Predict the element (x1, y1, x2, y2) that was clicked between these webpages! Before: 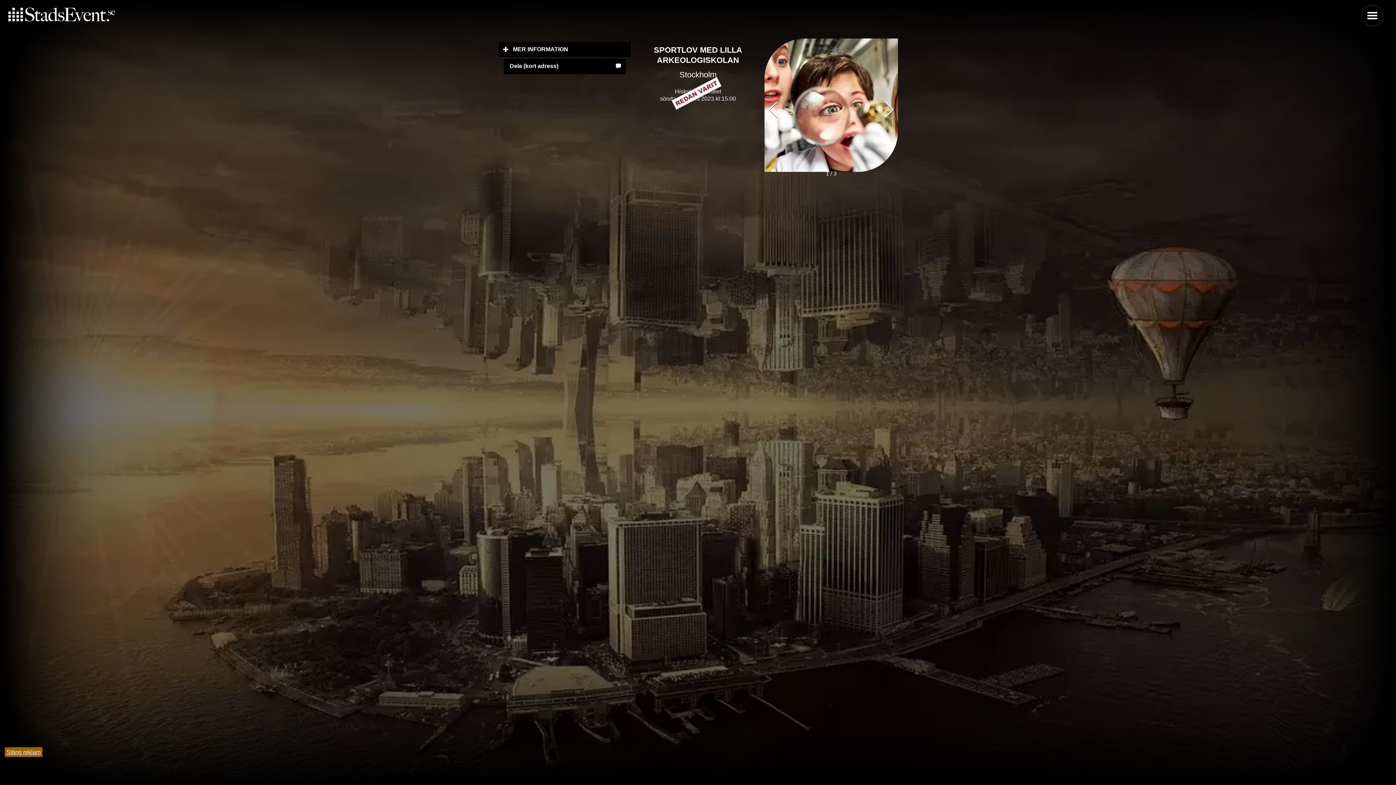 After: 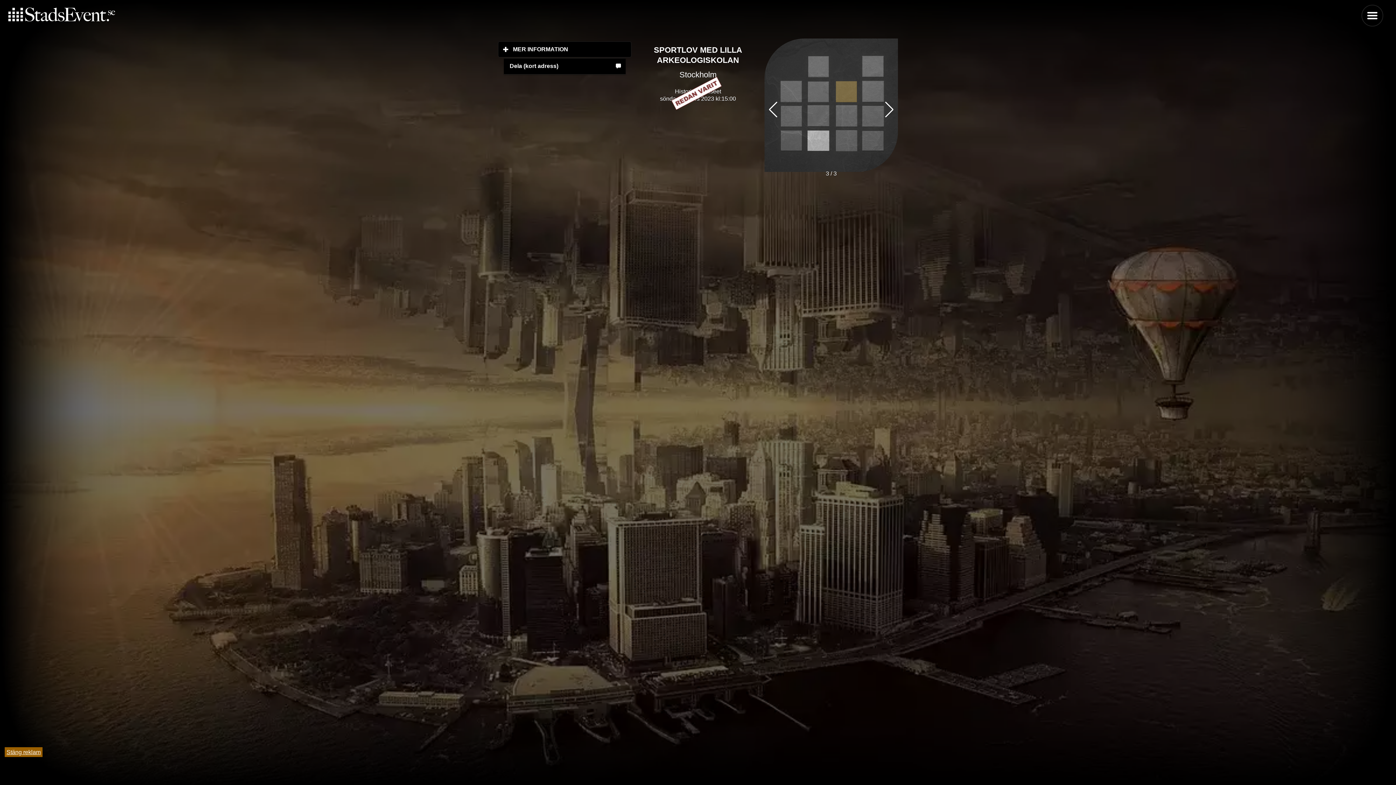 Action: label: Previous slide bbox: (768, 101, 778, 117)